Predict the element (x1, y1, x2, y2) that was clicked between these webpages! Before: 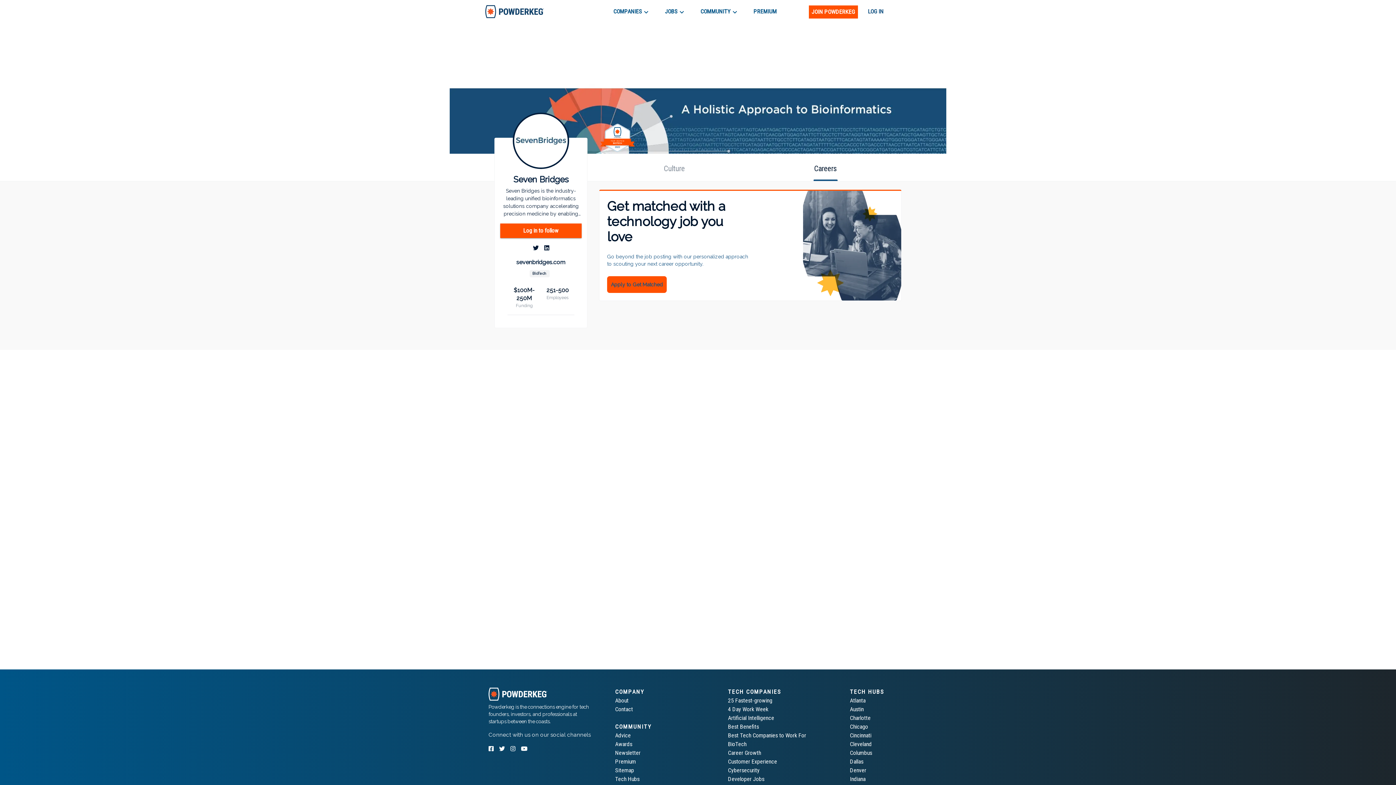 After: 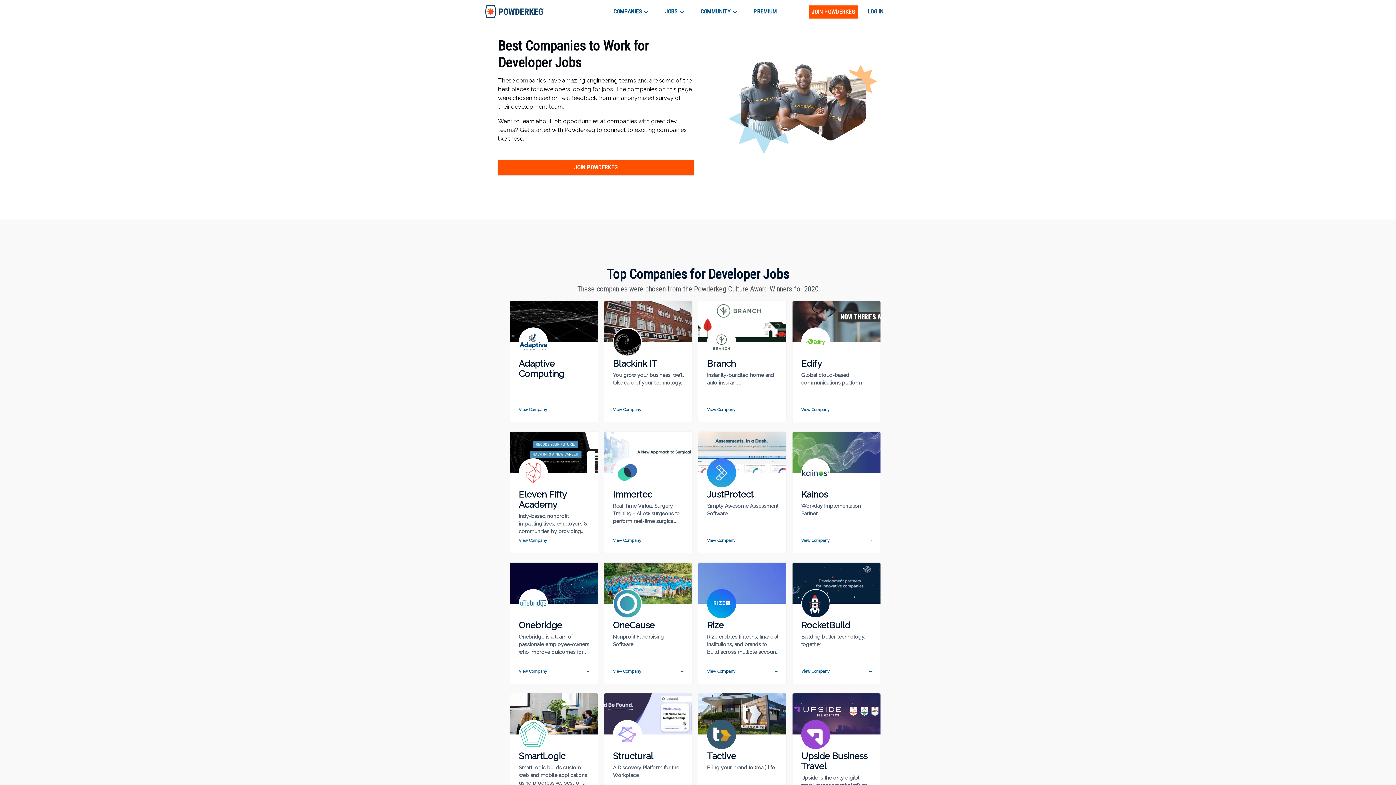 Action: bbox: (728, 776, 764, 782) label: Developer Jobs